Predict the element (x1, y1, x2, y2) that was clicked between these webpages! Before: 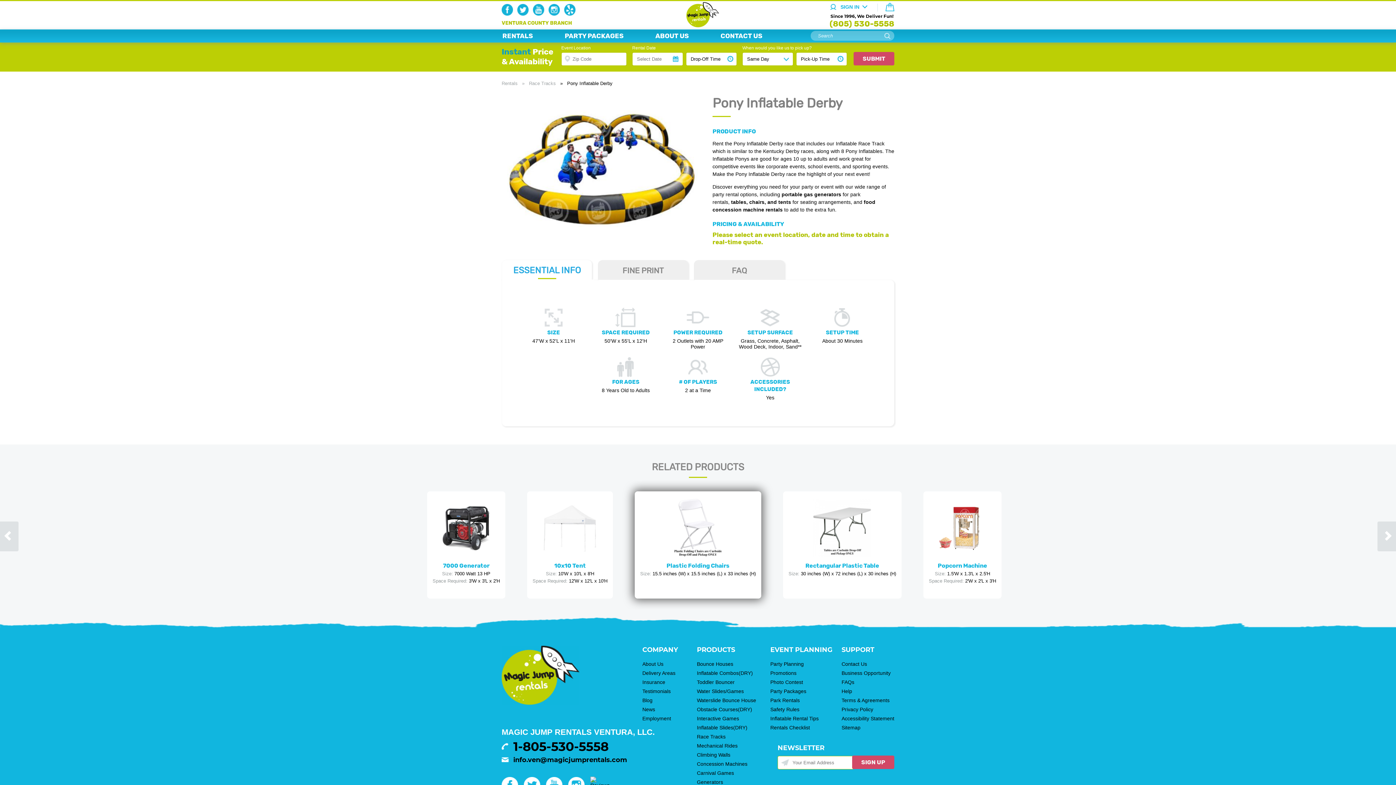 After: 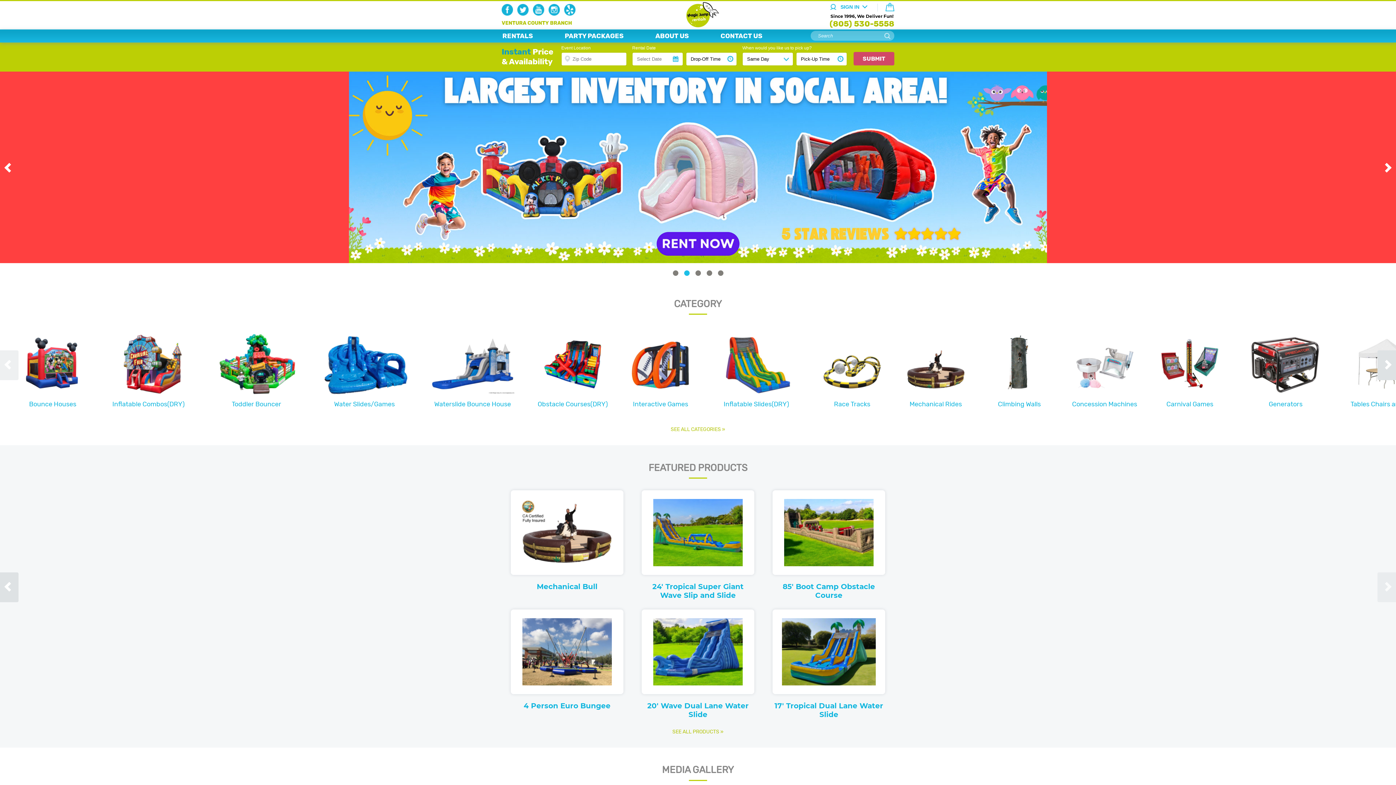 Action: bbox: (677, 22, 719, 28)